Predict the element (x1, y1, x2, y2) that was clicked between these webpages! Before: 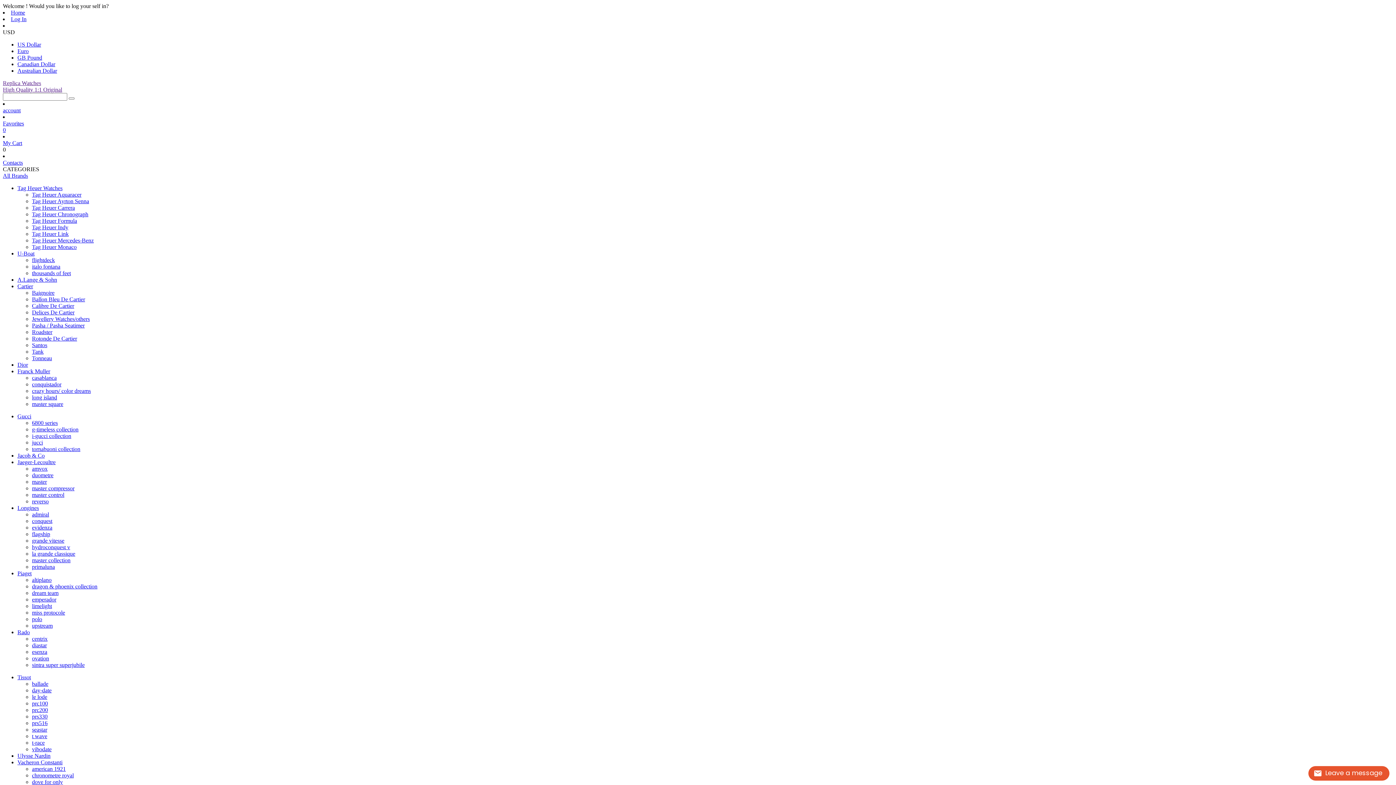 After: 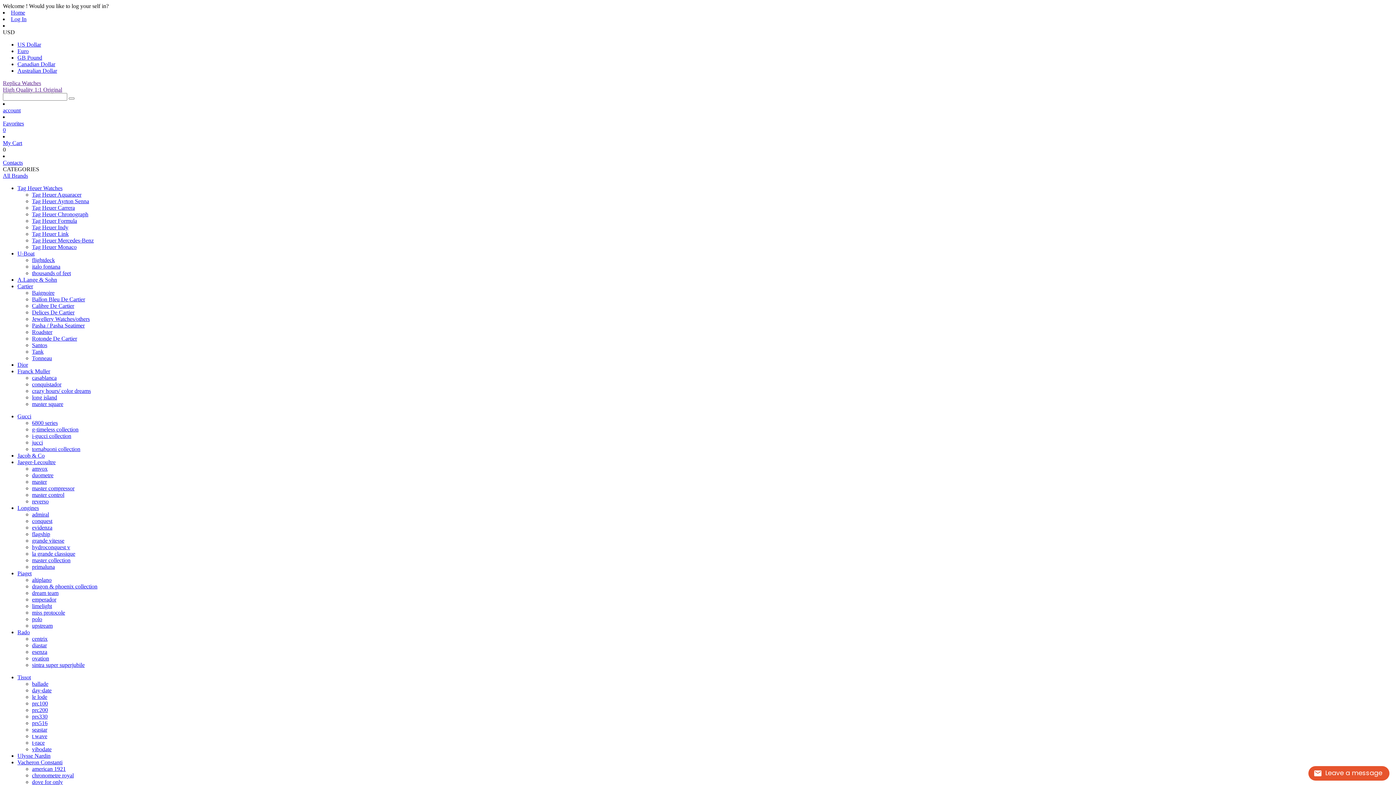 Action: label: jucci bbox: (32, 439, 42, 445)